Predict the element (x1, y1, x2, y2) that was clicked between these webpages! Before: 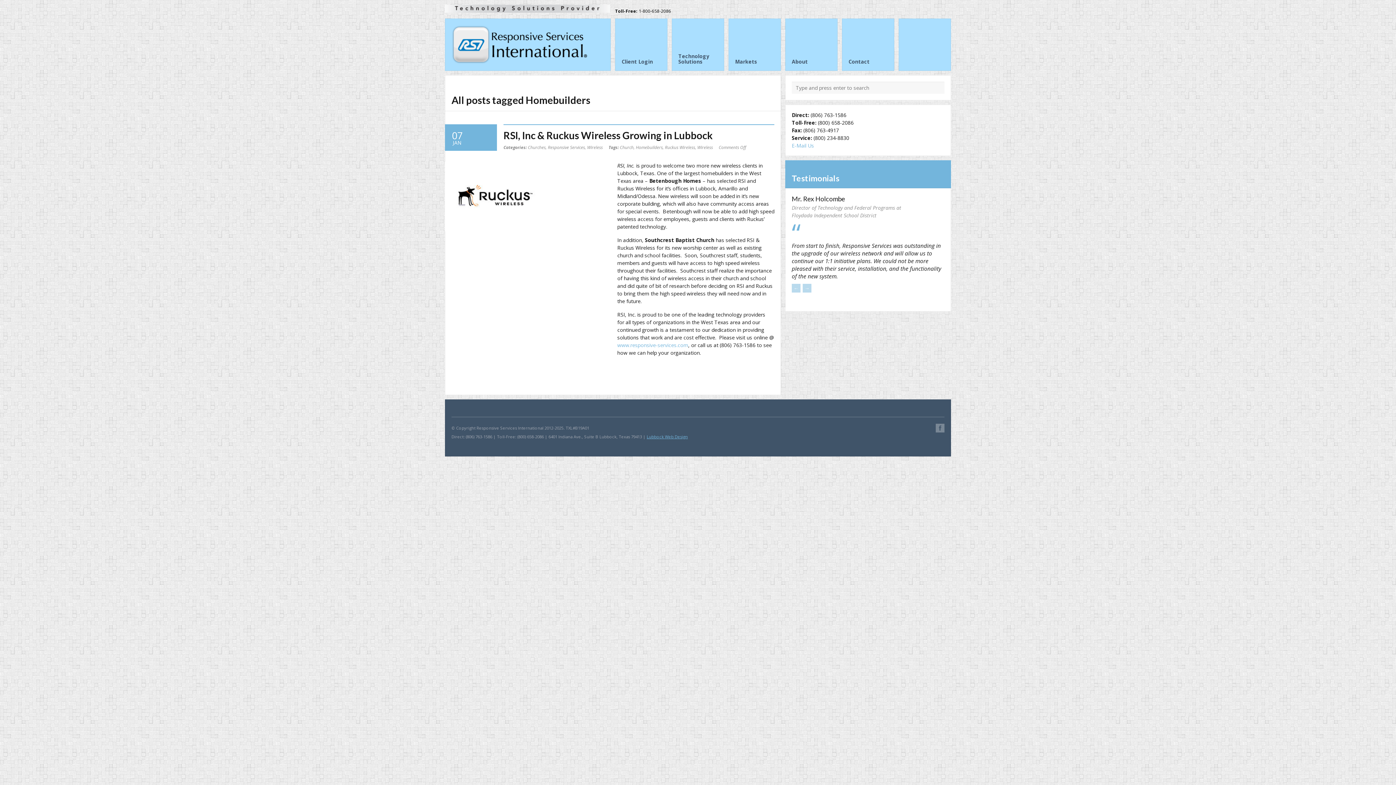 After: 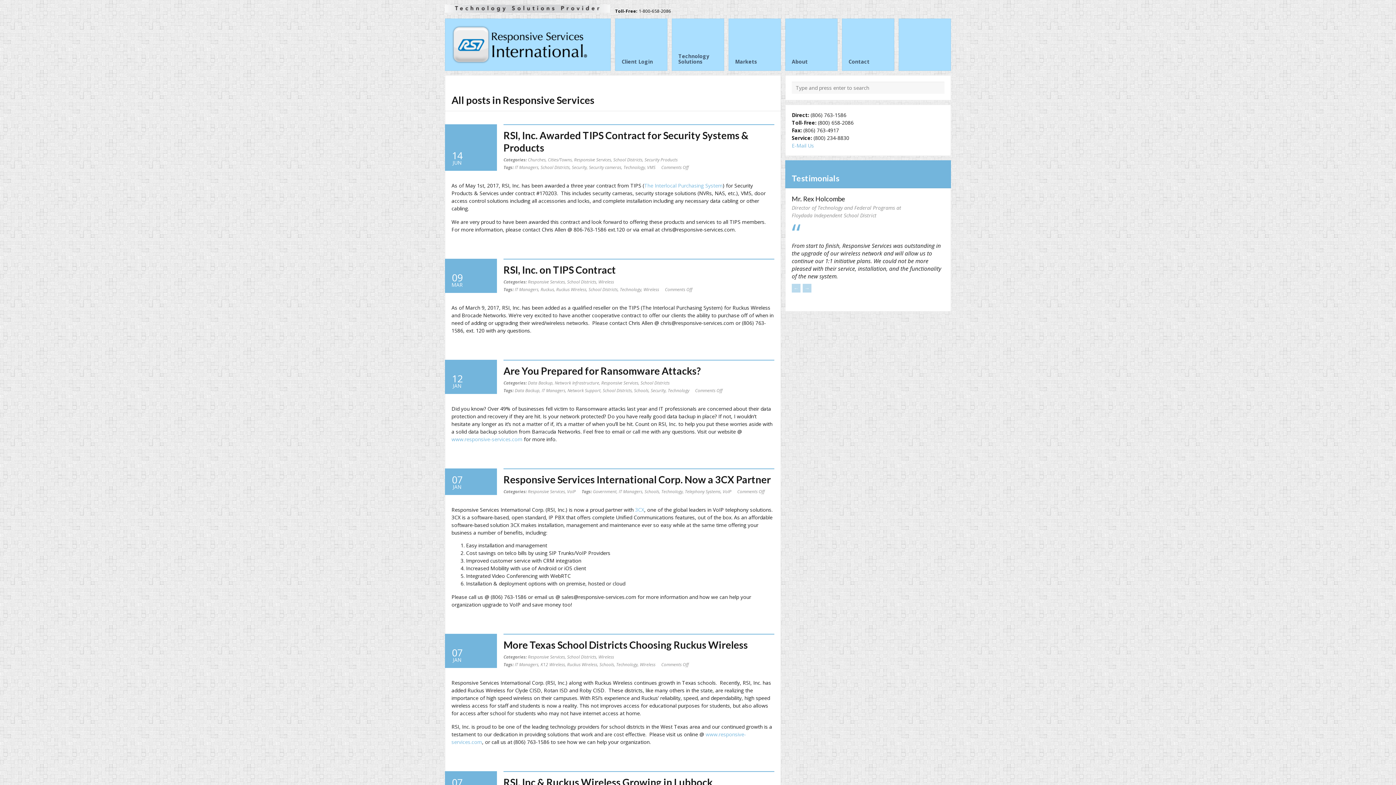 Action: label: Responsive Services bbox: (548, 144, 585, 150)